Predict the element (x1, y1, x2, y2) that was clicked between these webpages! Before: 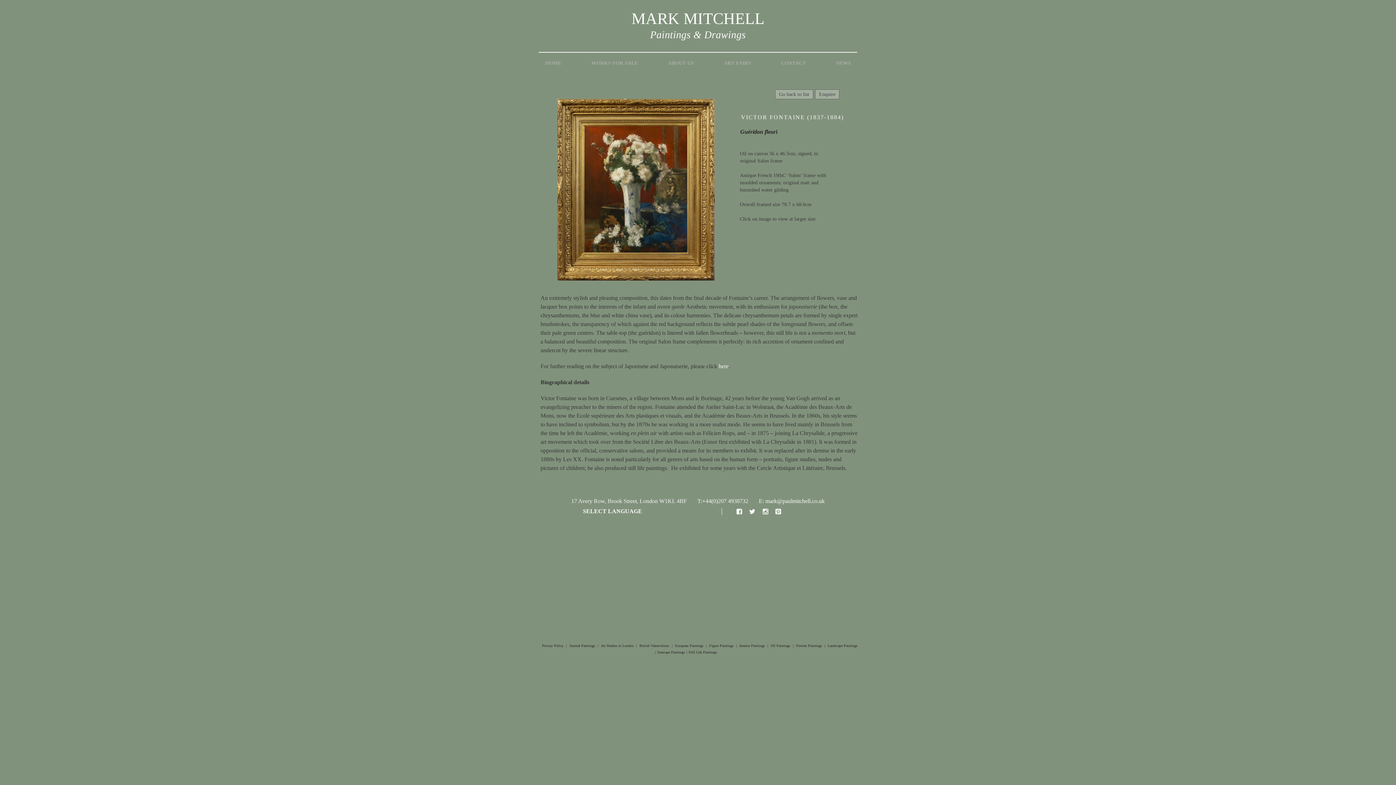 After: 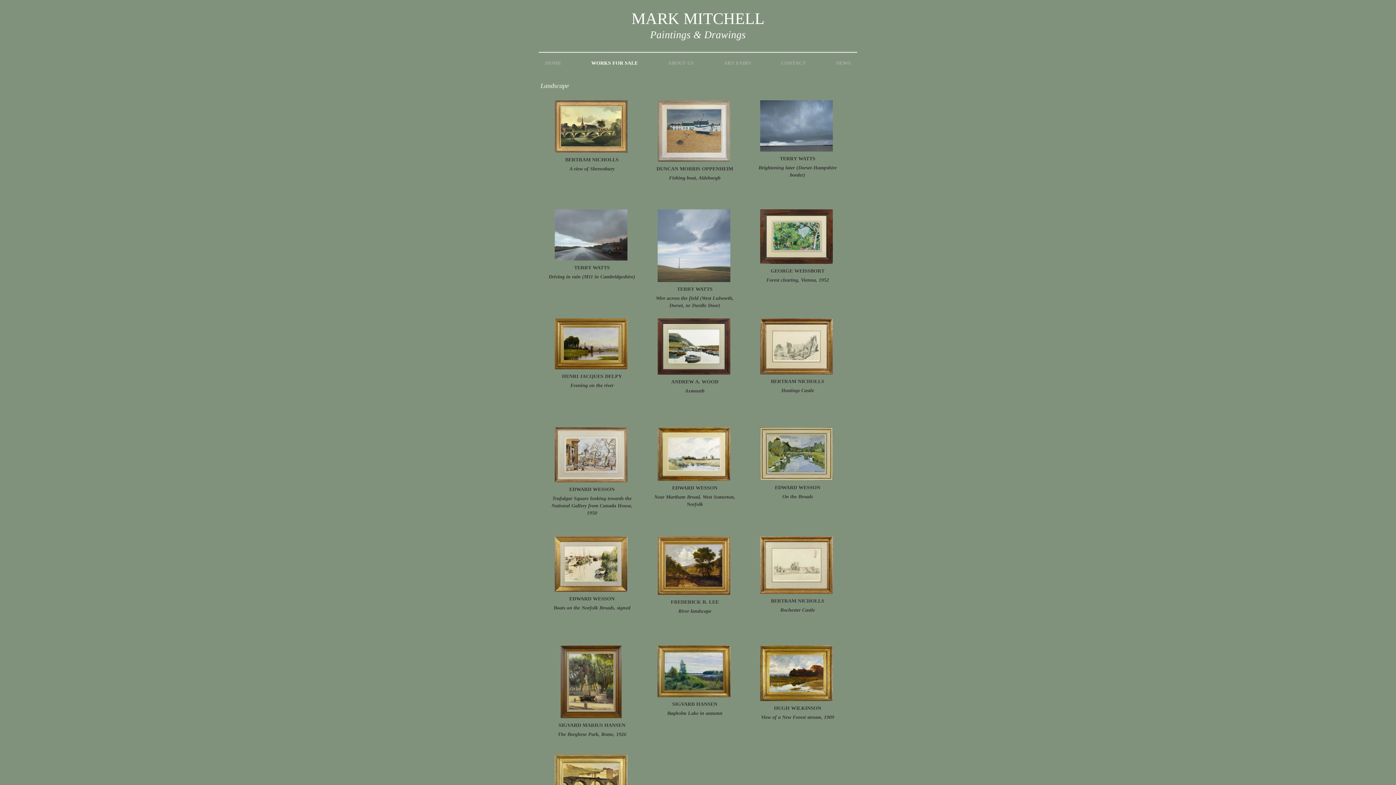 Action: bbox: (828, 644, 857, 648) label: Landscape Paintings